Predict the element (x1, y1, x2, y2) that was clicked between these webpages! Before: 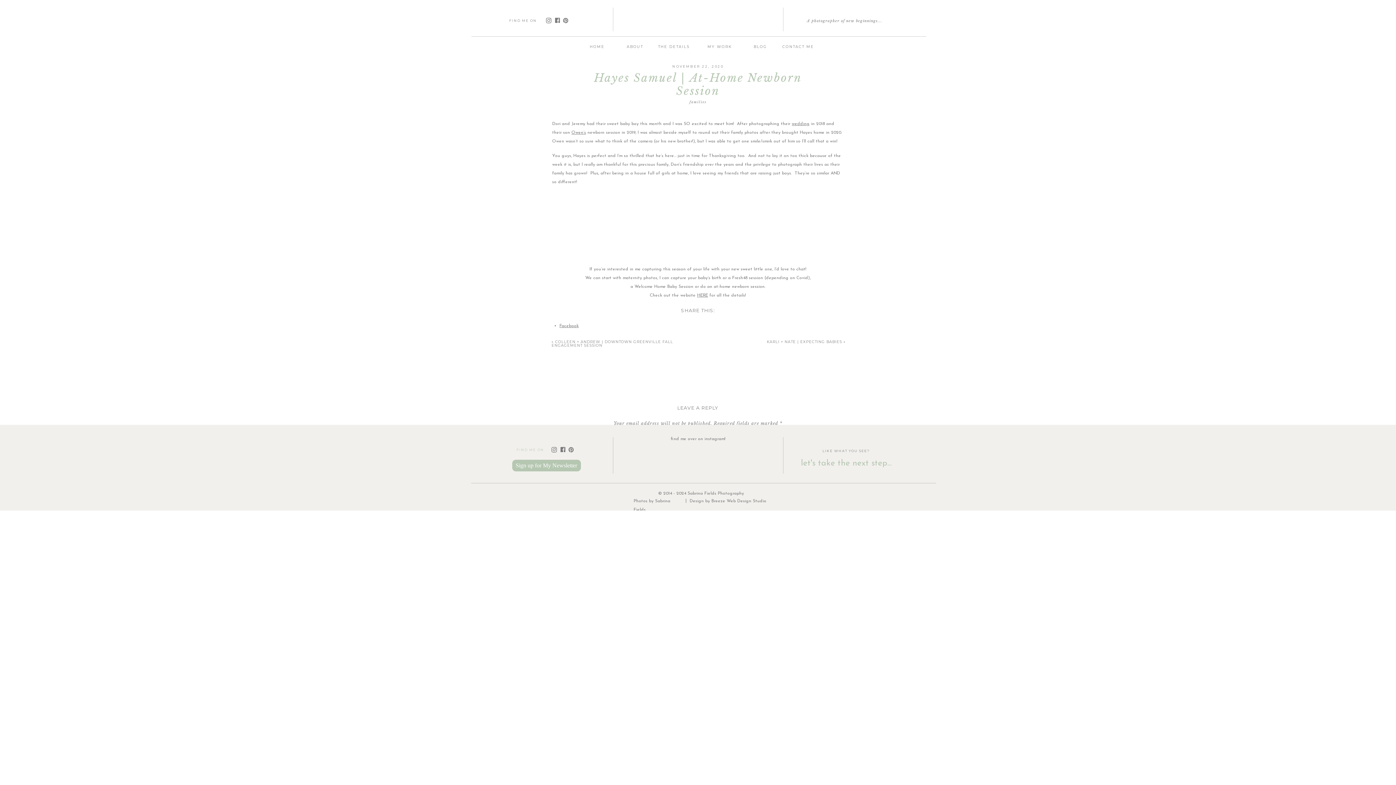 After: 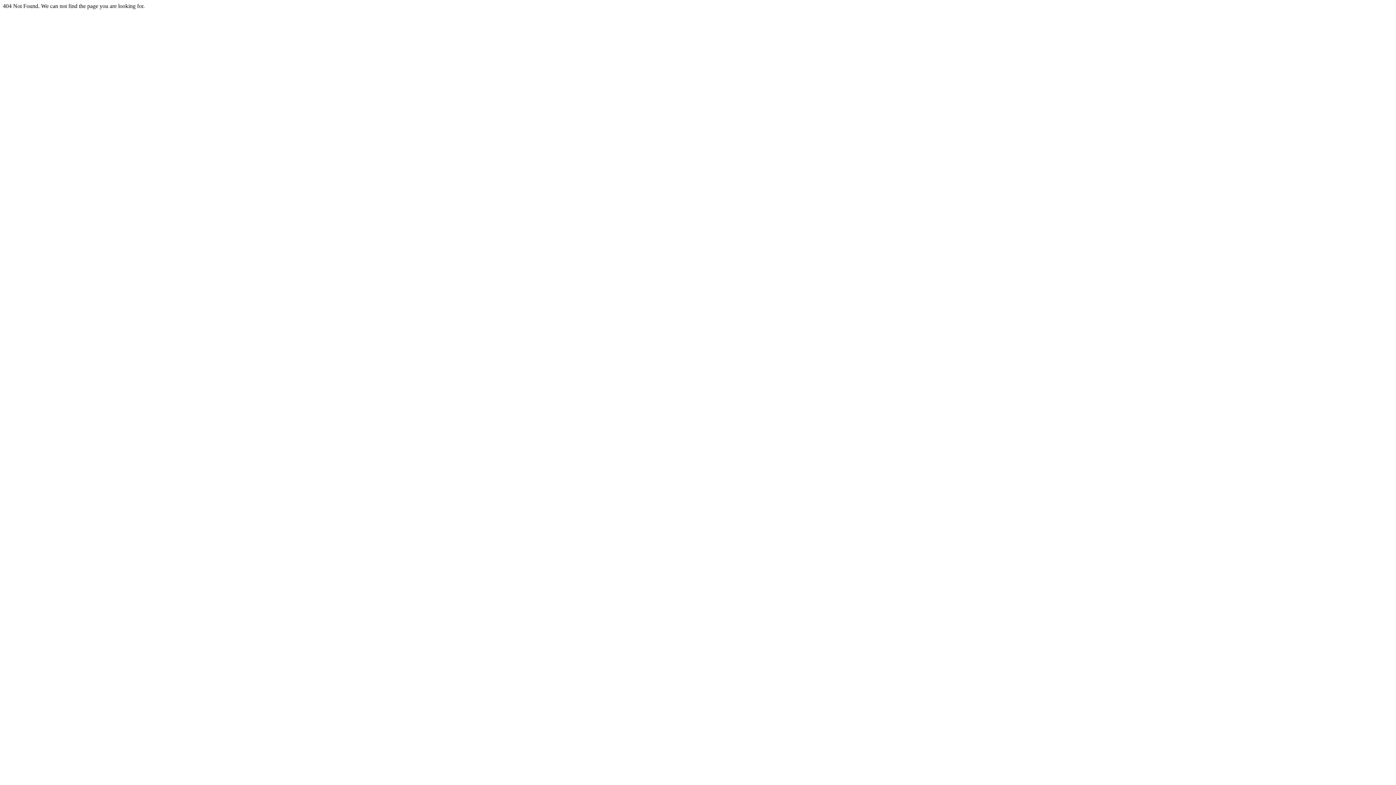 Action: bbox: (789, 455, 903, 470) label: let's take the next step...